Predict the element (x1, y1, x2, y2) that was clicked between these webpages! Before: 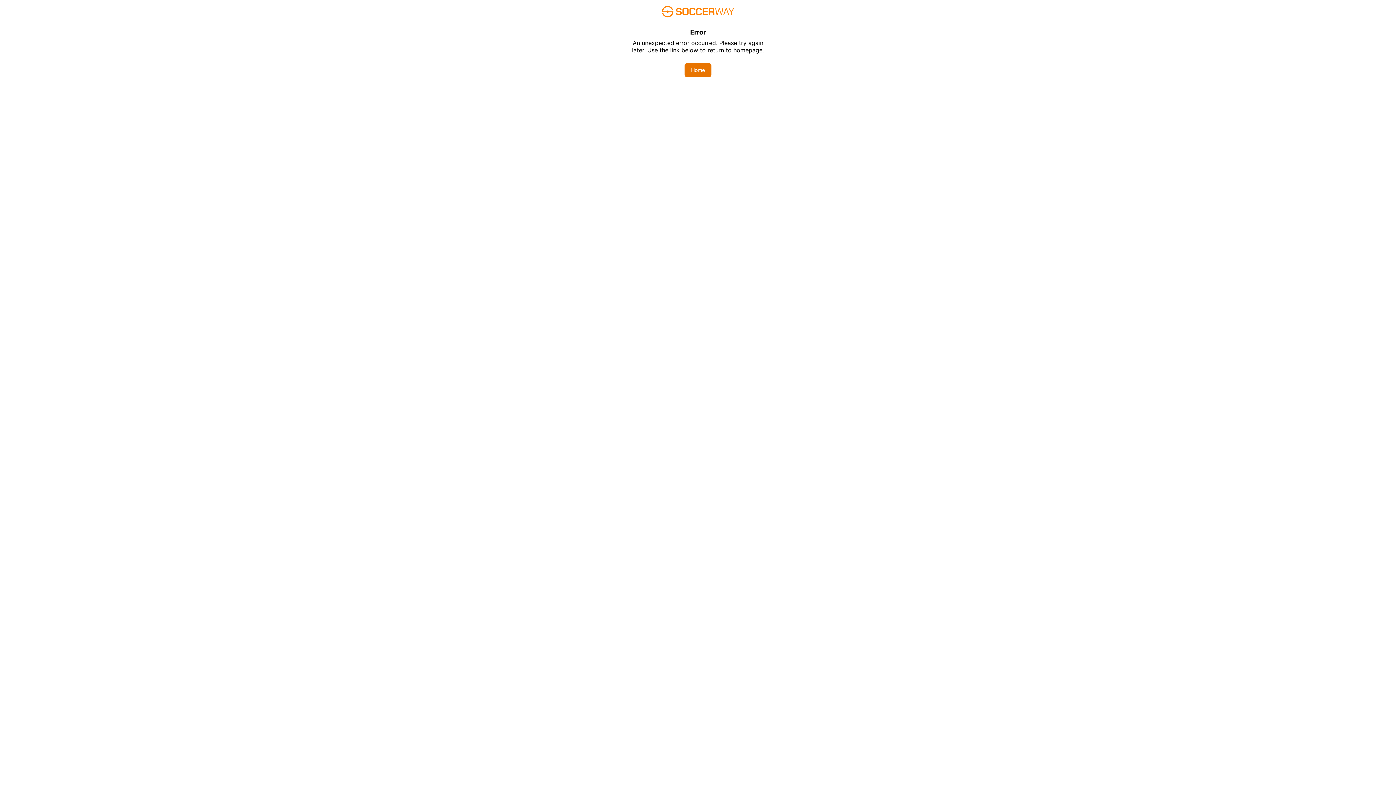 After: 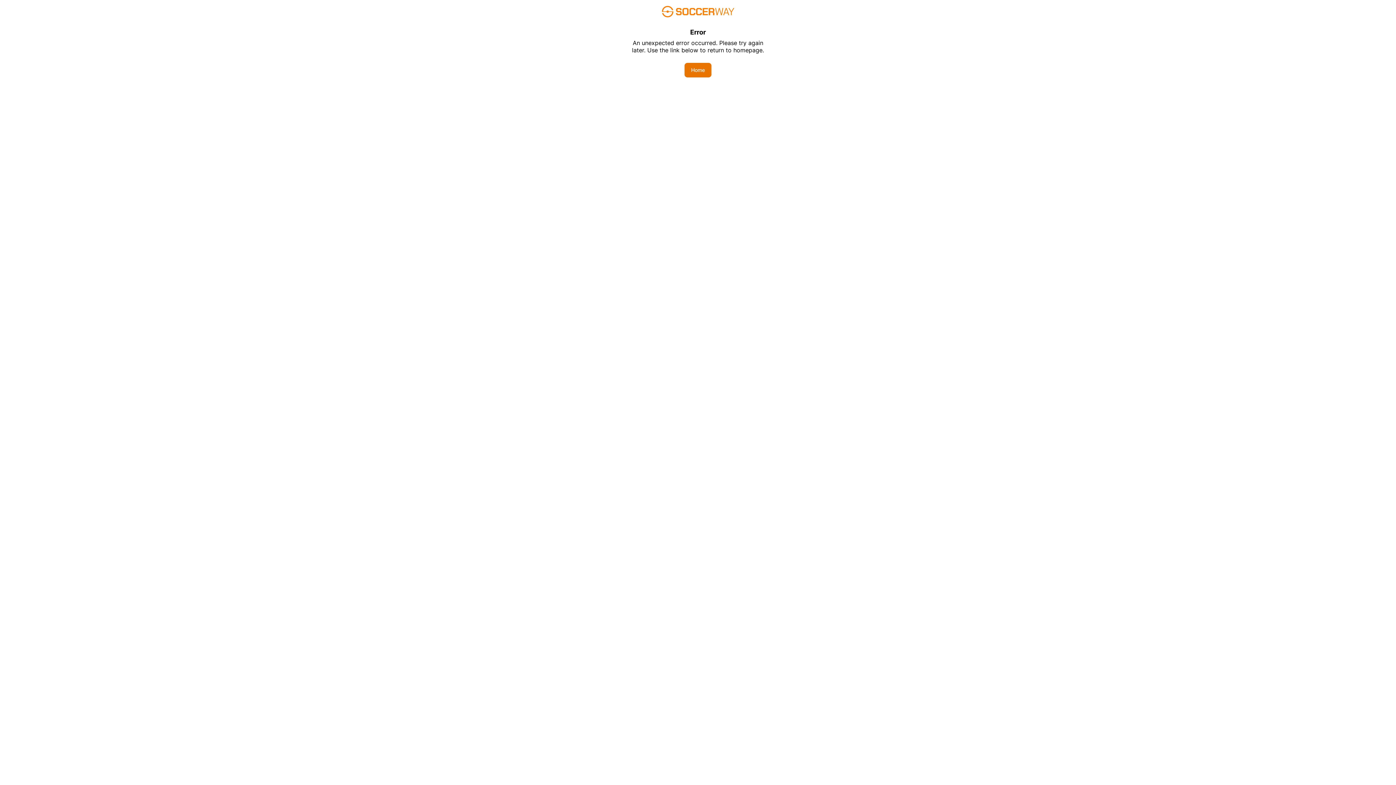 Action: label: Home bbox: (684, 62, 711, 77)